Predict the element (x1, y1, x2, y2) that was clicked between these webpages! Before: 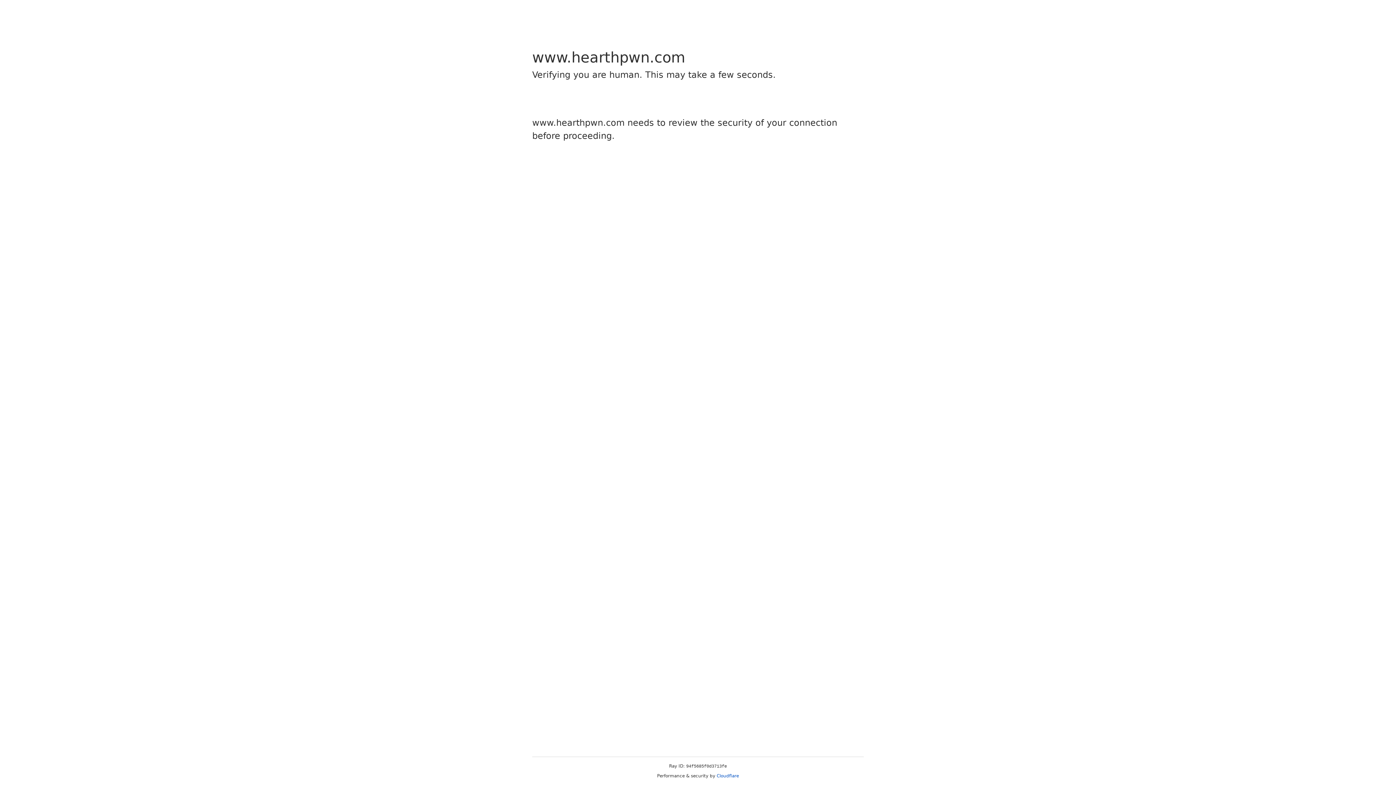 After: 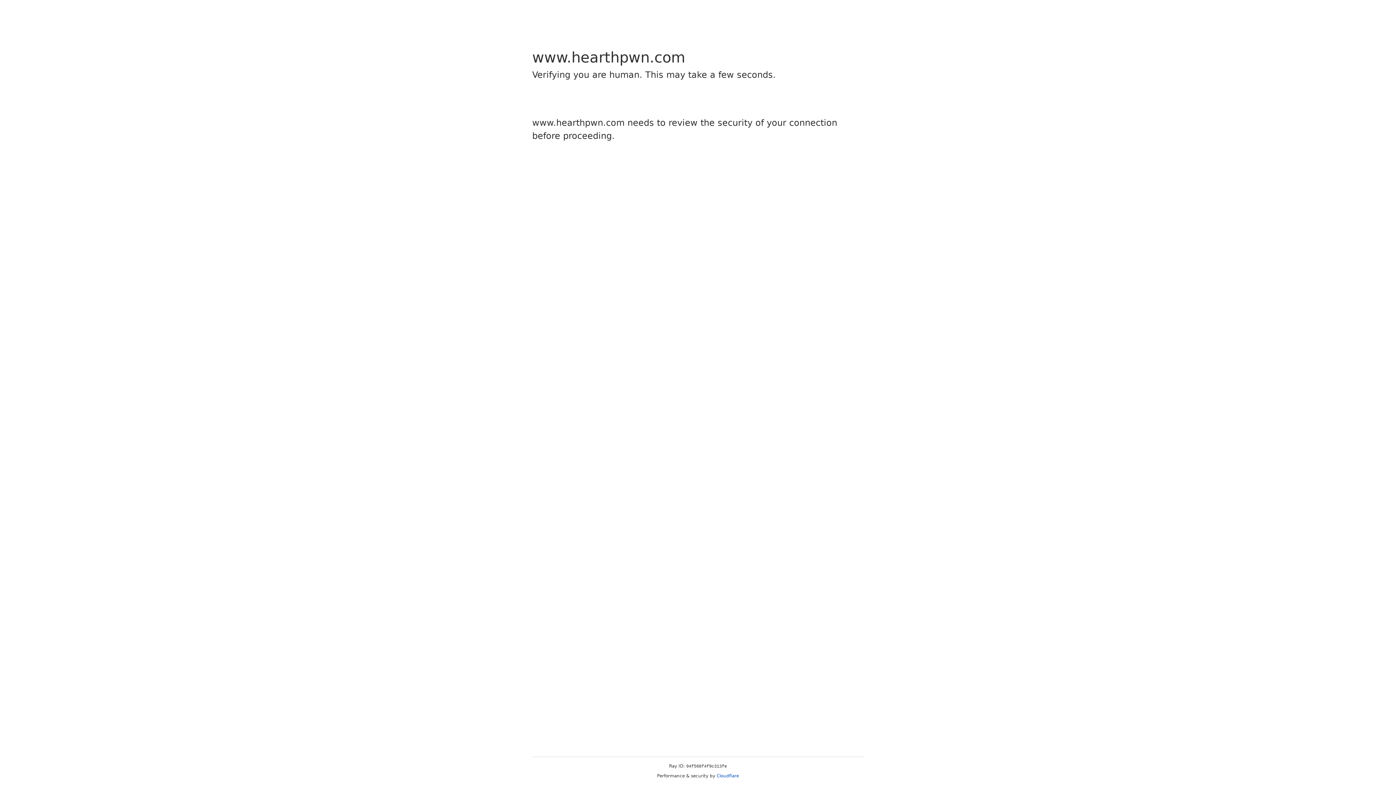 Action: label: Cloudflare bbox: (716, 773, 739, 778)